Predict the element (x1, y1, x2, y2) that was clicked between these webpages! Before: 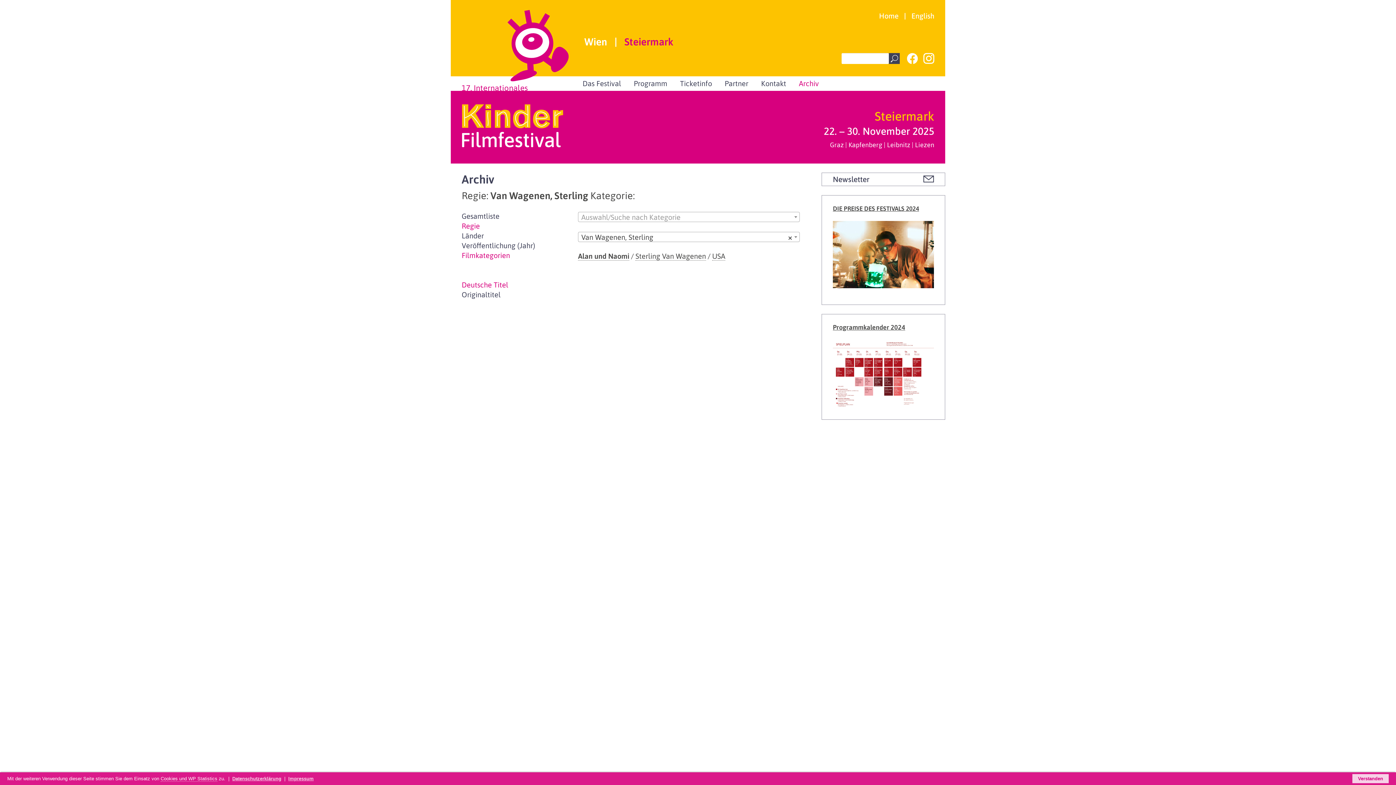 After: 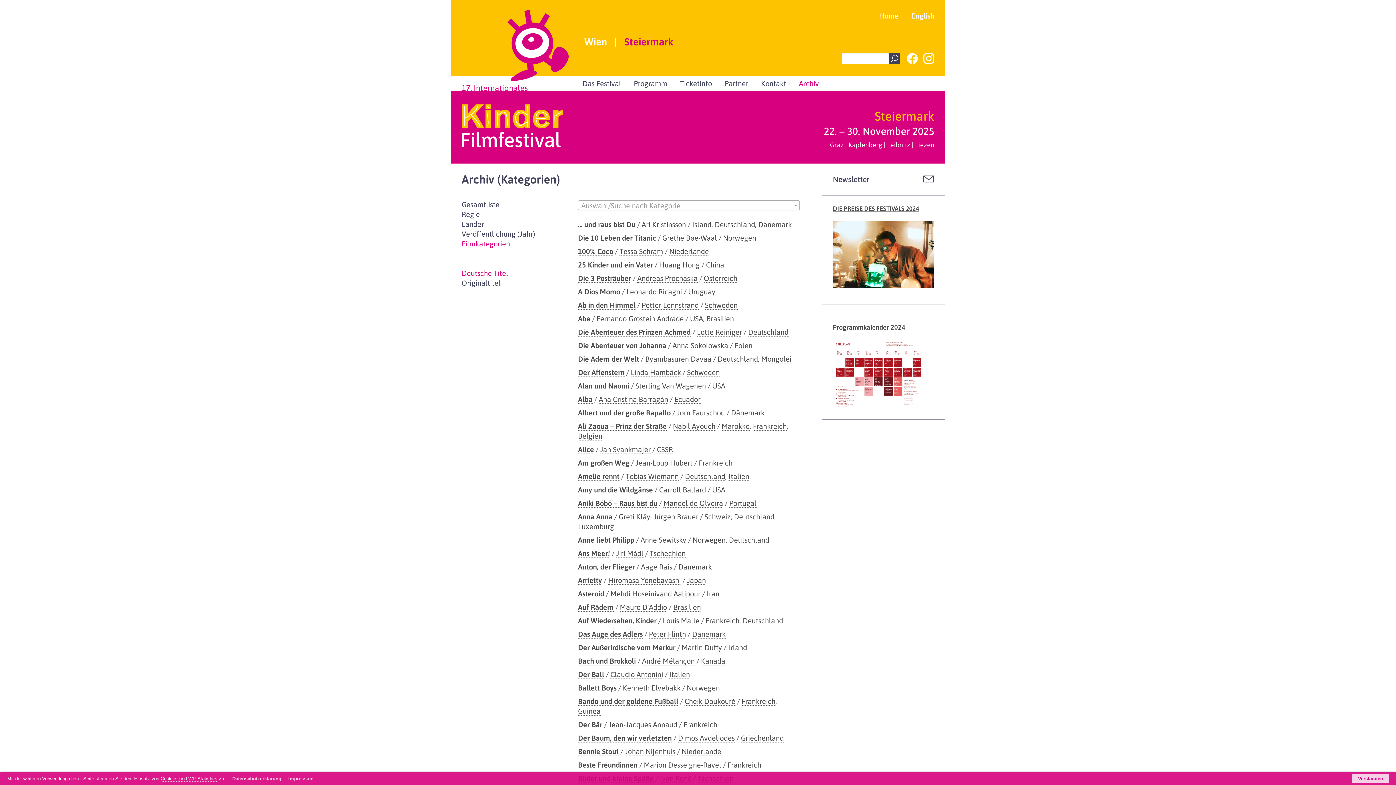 Action: bbox: (461, 250, 567, 260) label: Filmkategorien